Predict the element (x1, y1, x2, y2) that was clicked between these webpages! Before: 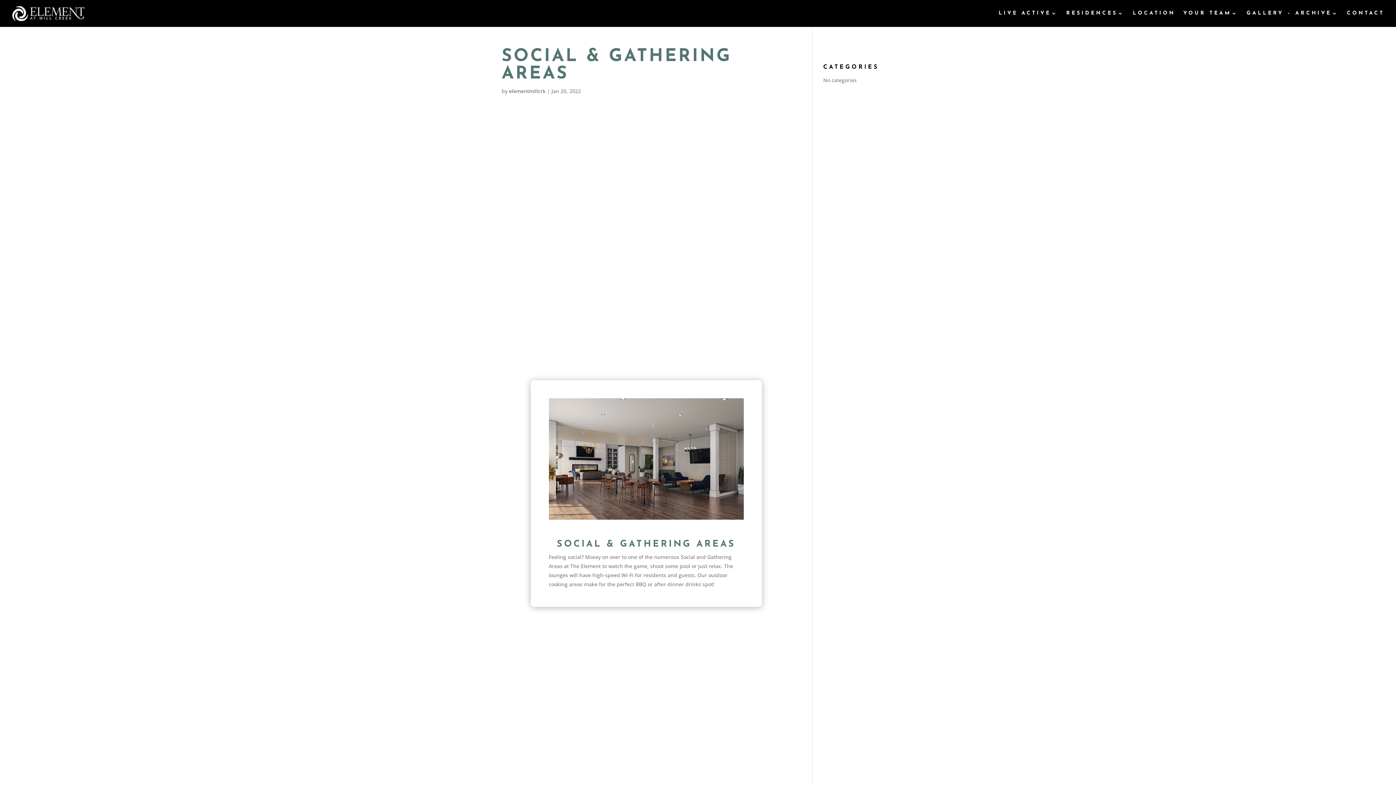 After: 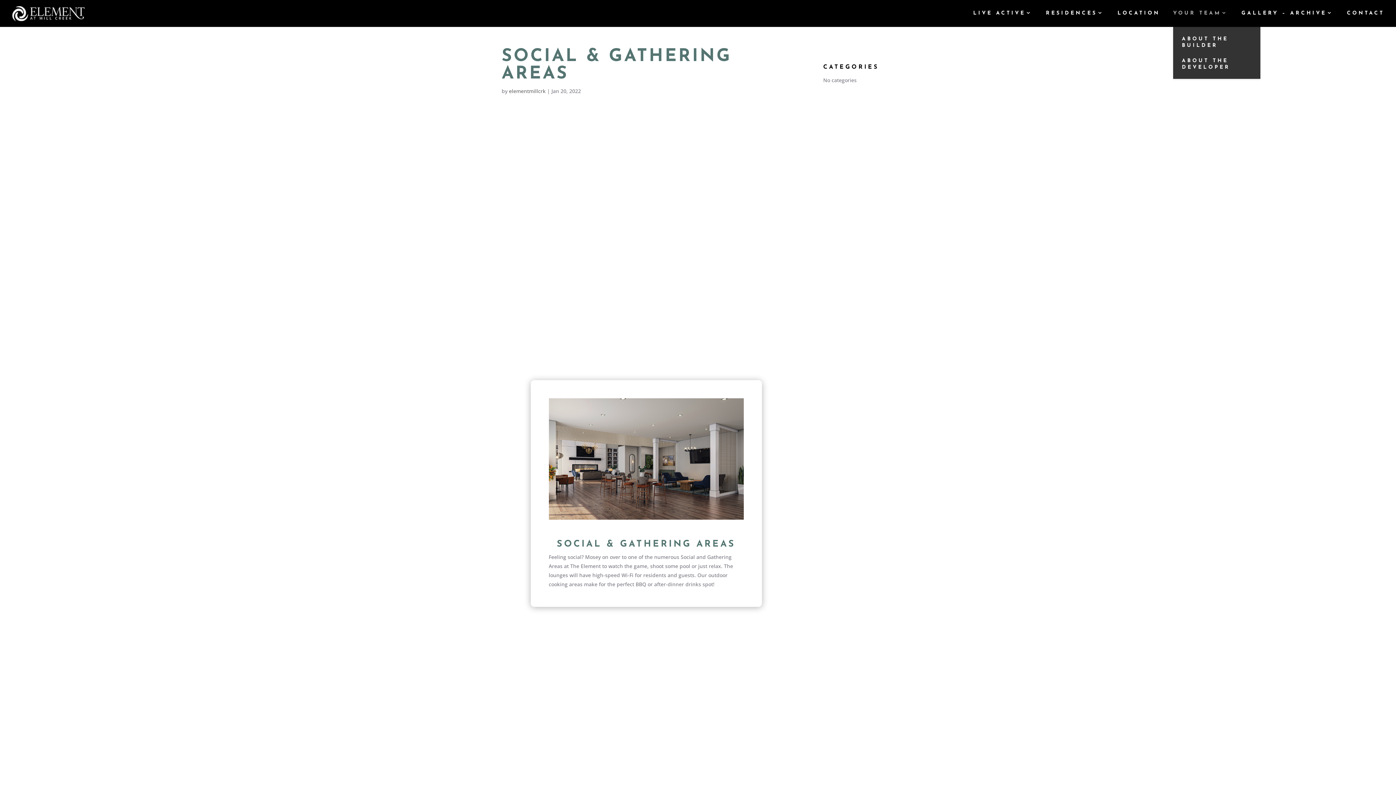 Action: bbox: (1183, 10, 1238, 26) label: YOUR TEAM